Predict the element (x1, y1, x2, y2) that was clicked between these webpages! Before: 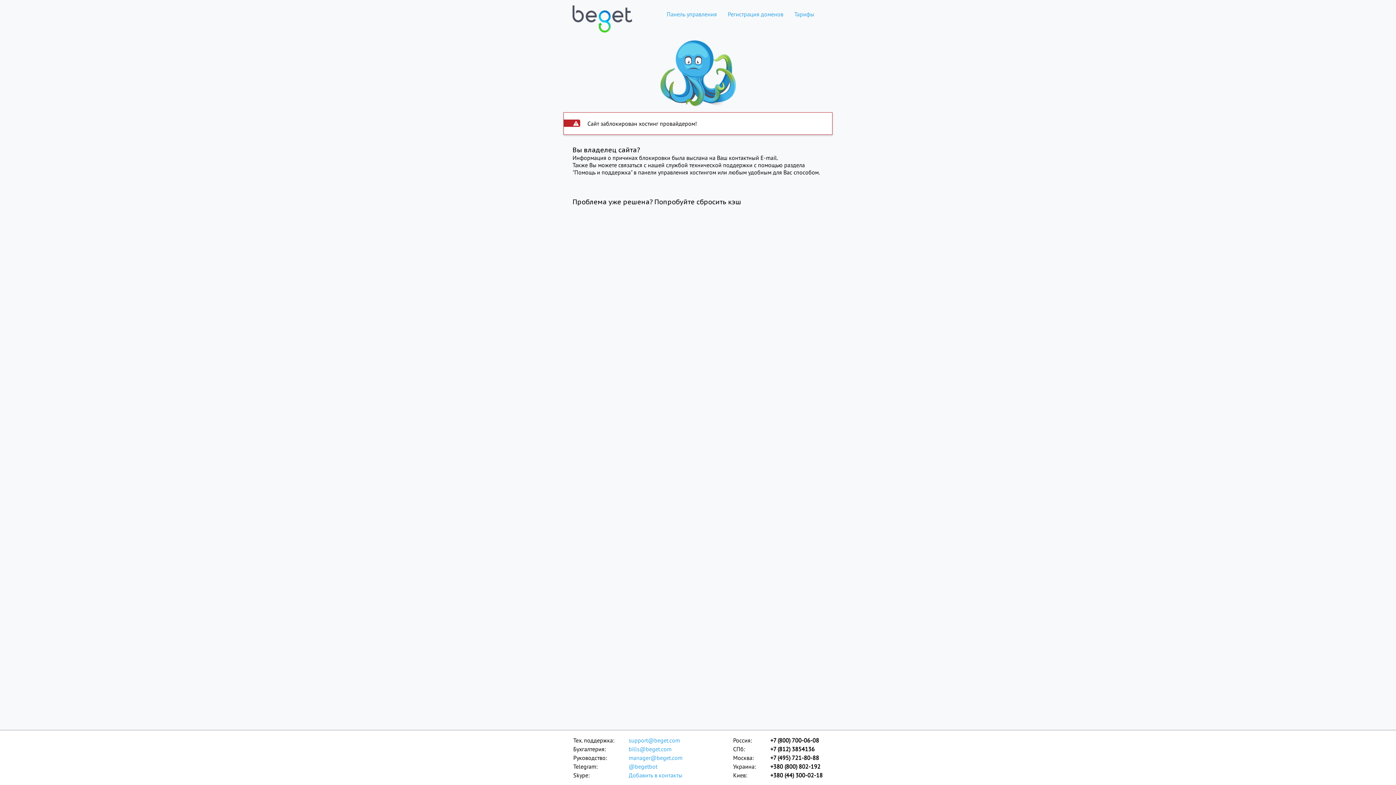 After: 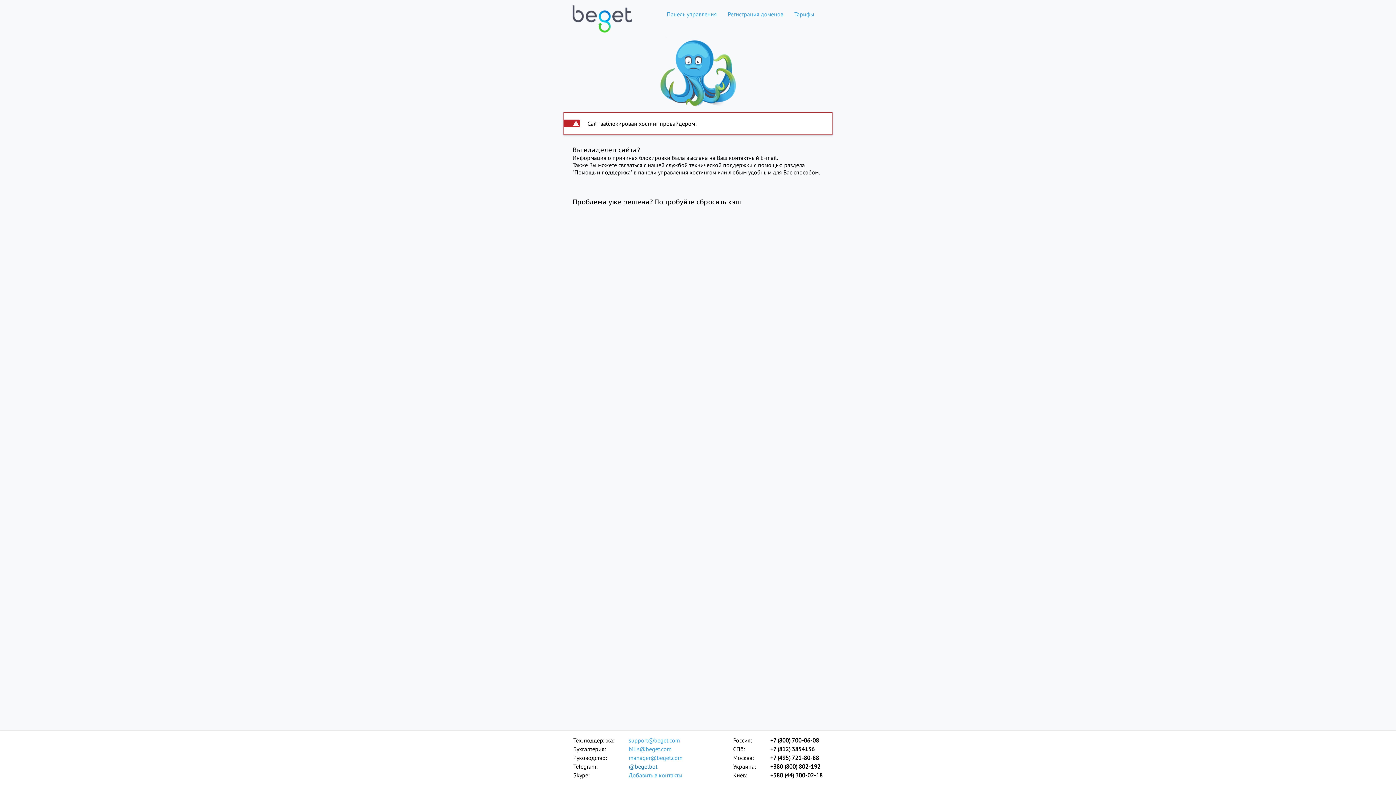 Action: bbox: (628, 762, 683, 771) label: @begetbot